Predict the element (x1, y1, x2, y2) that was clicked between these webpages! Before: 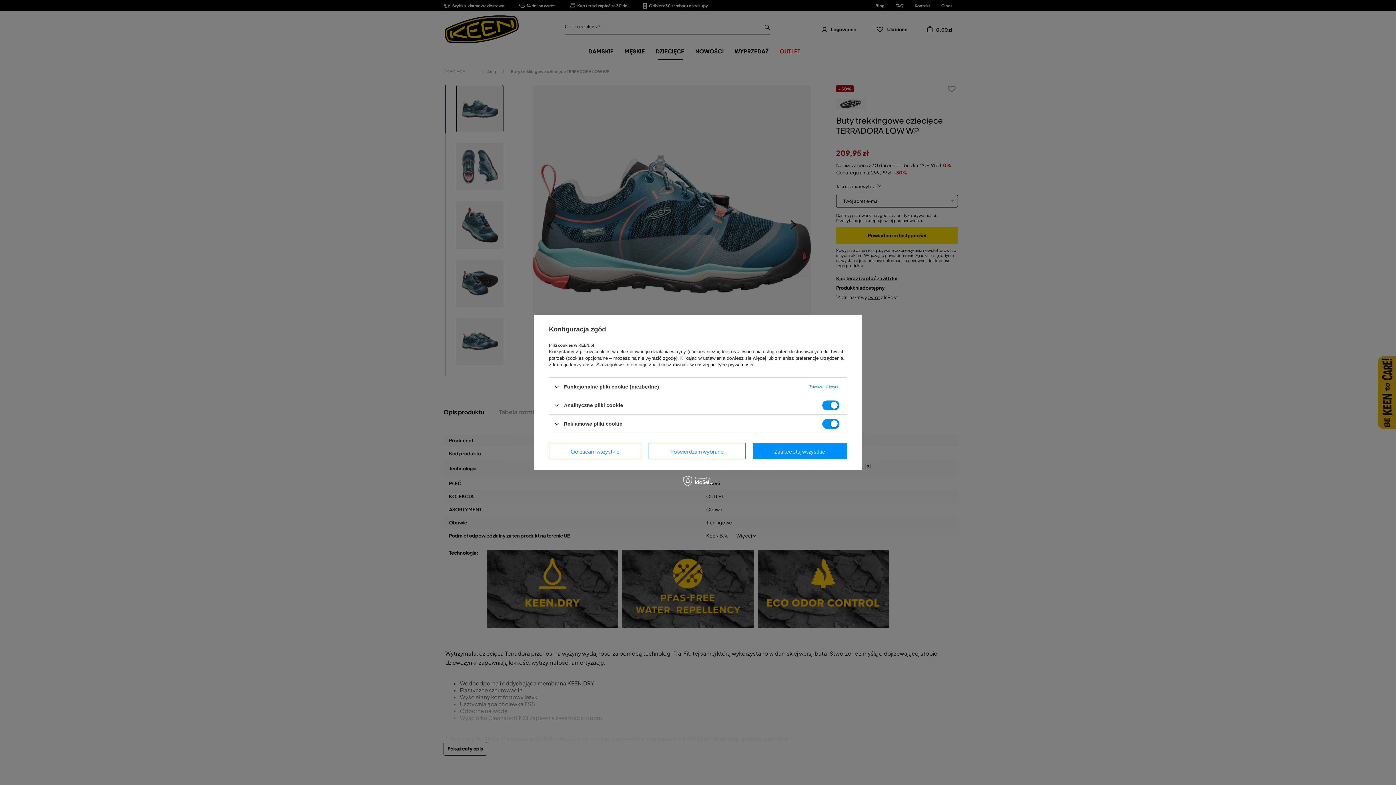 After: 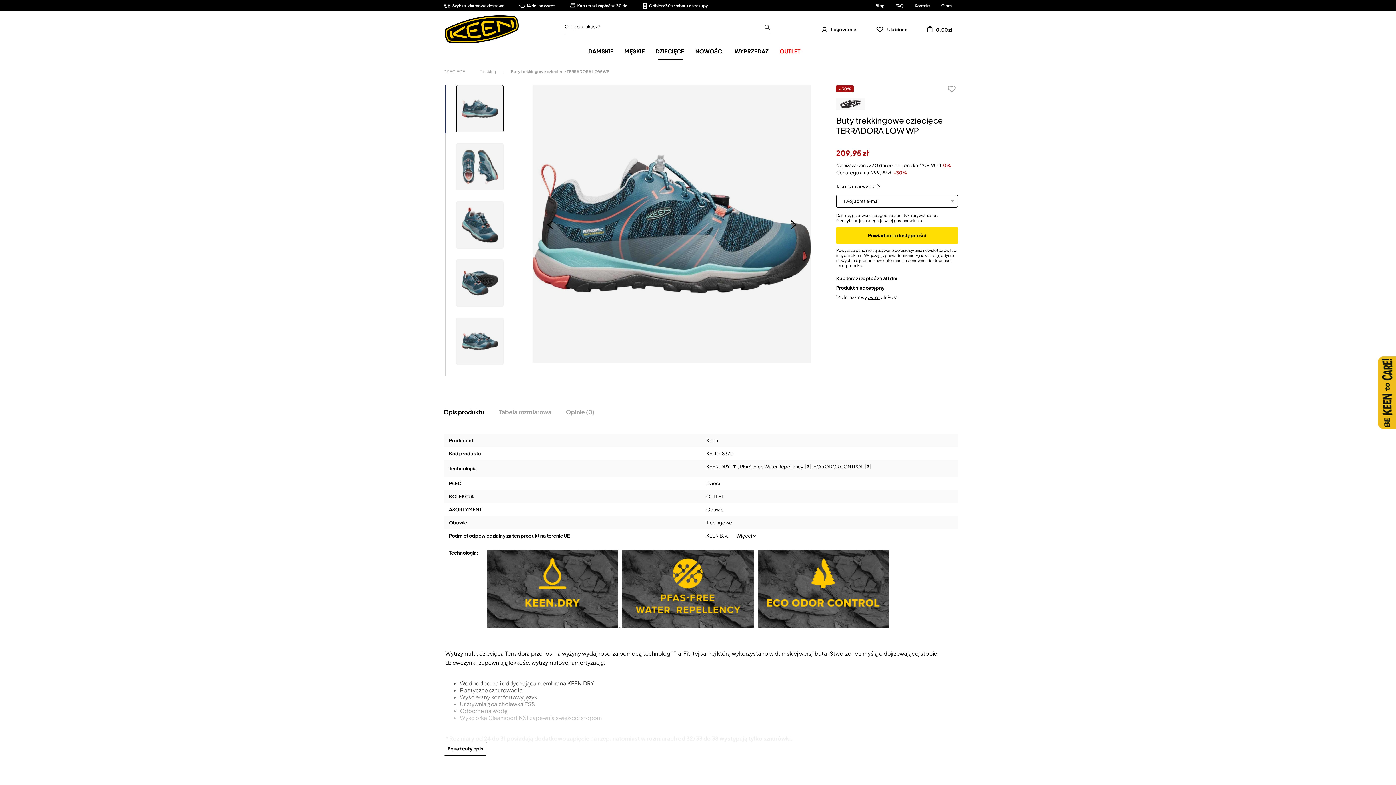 Action: bbox: (549, 443, 641, 459) label: Odrzucam wszystkie